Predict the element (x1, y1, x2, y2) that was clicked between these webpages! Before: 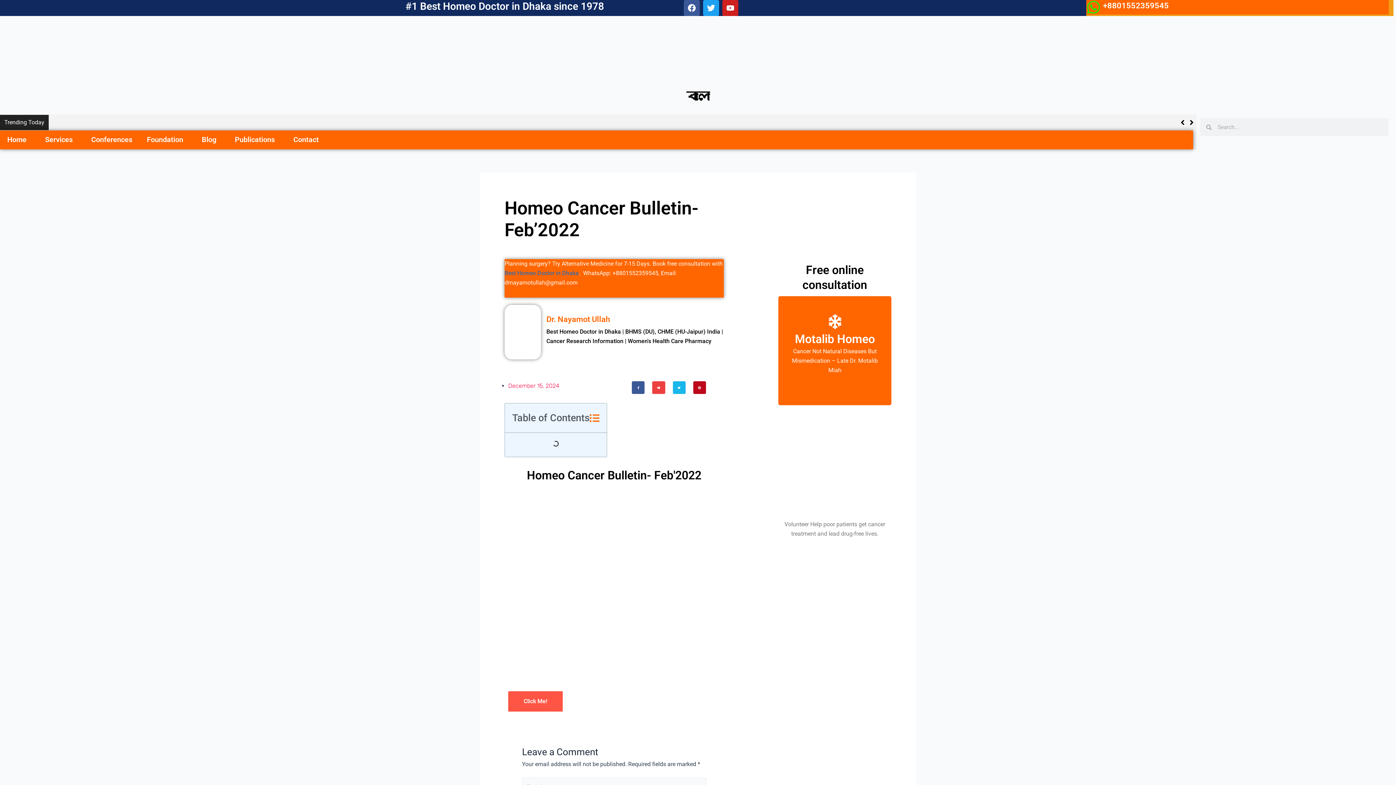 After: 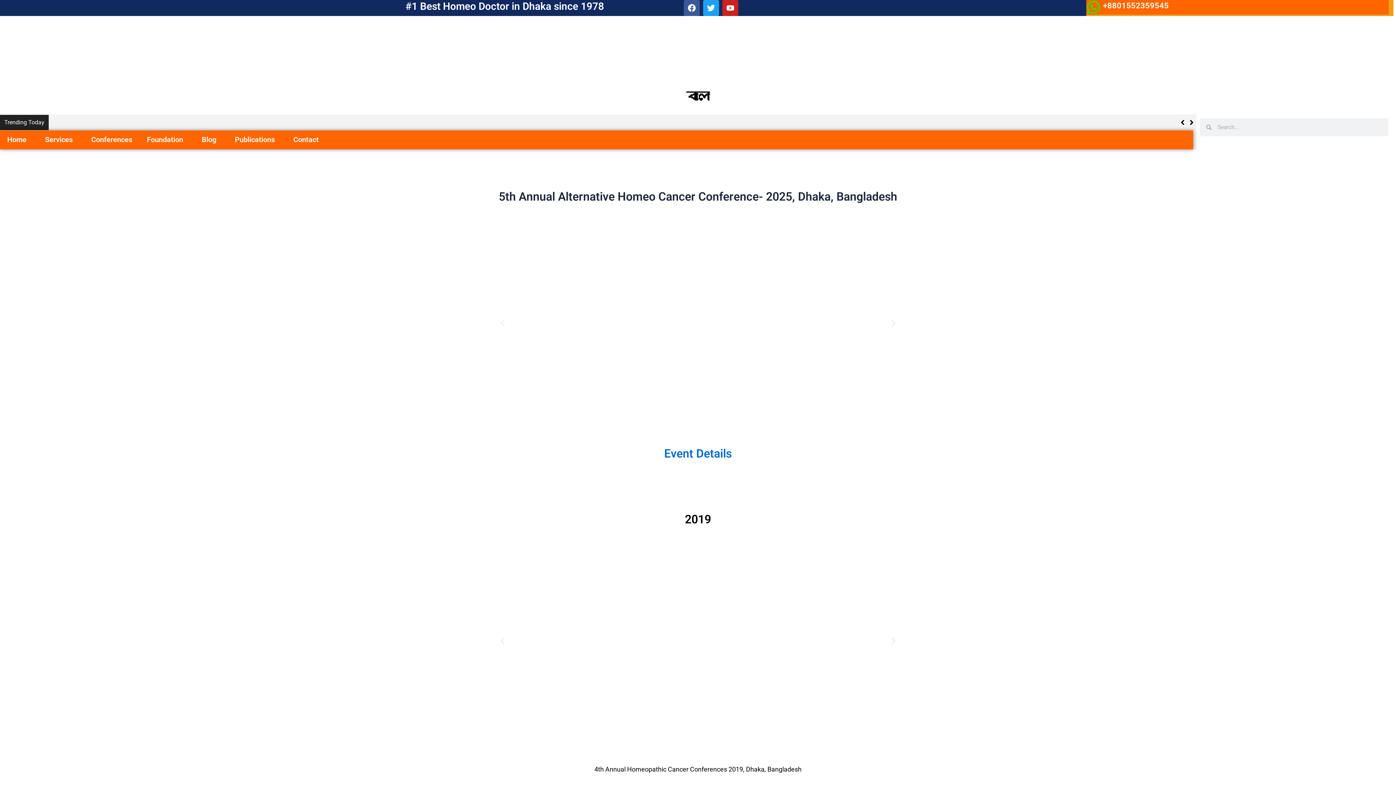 Action: bbox: (84, 130, 139, 148) label: Conferences